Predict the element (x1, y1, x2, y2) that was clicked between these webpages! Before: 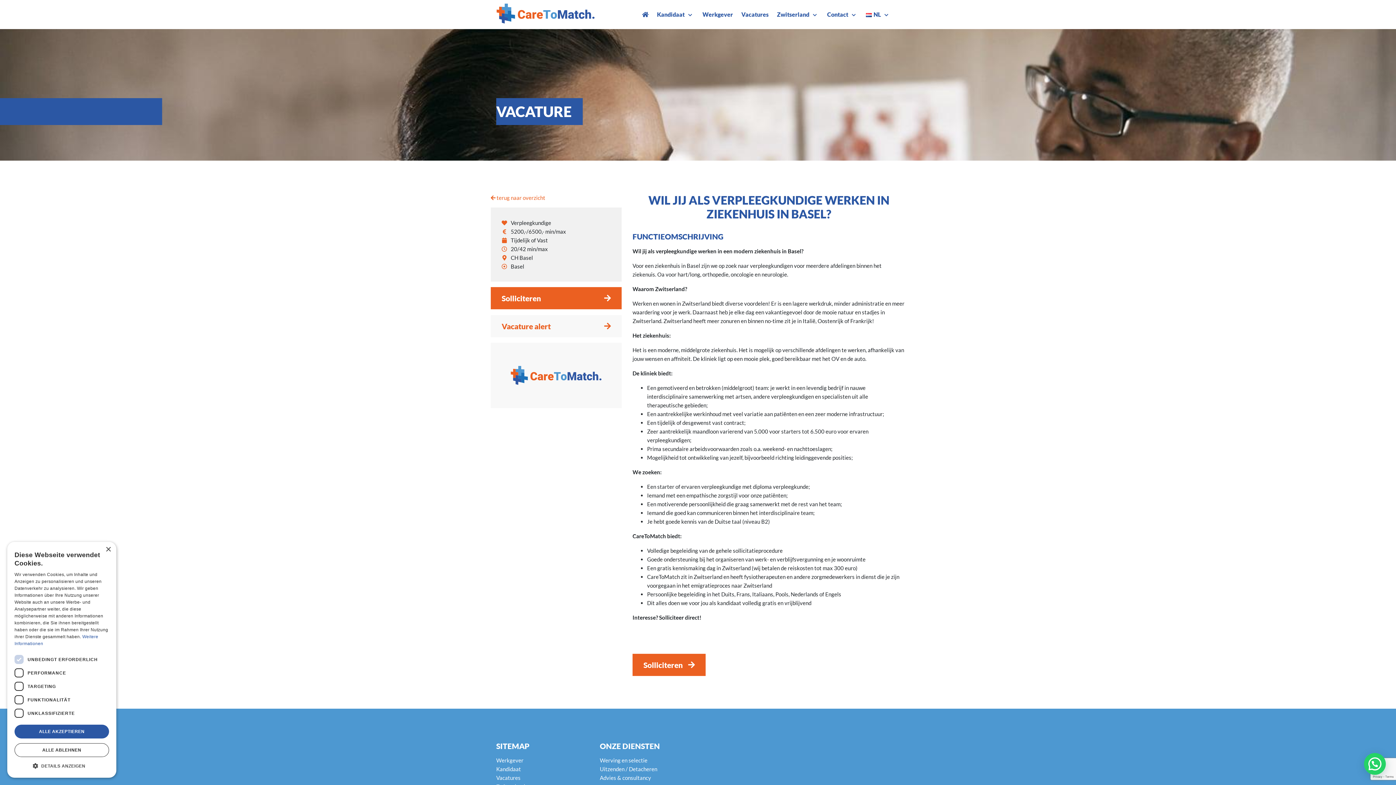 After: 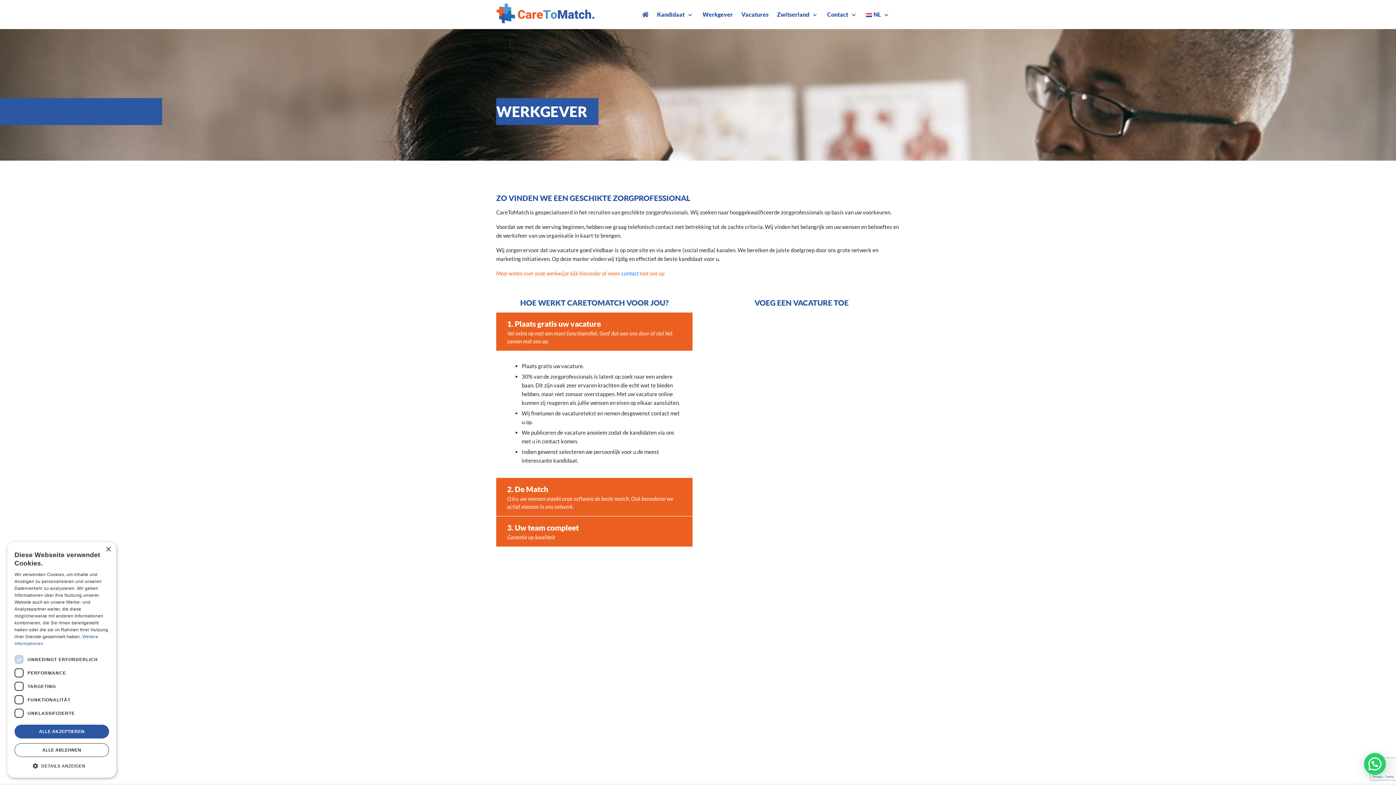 Action: label: Advies & consultancy bbox: (600, 774, 651, 781)